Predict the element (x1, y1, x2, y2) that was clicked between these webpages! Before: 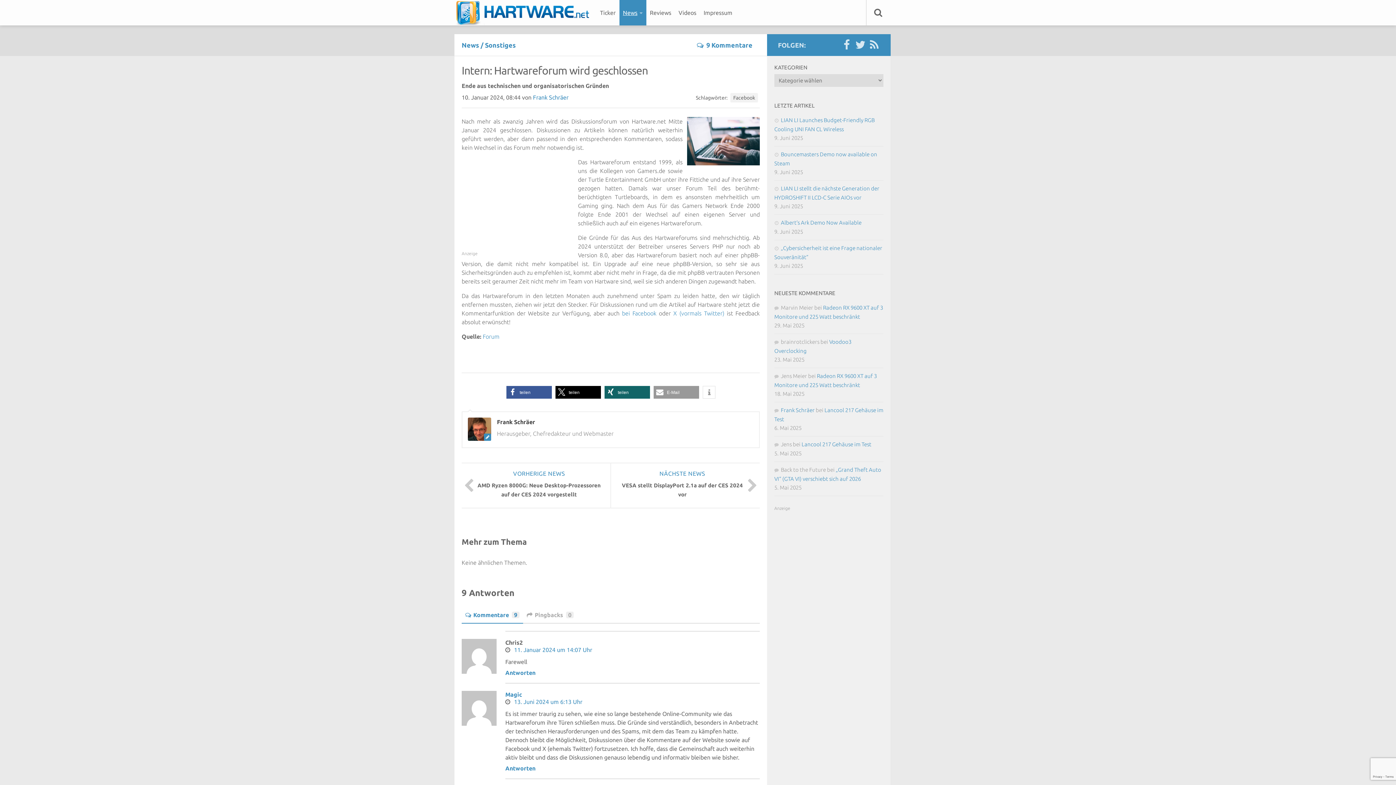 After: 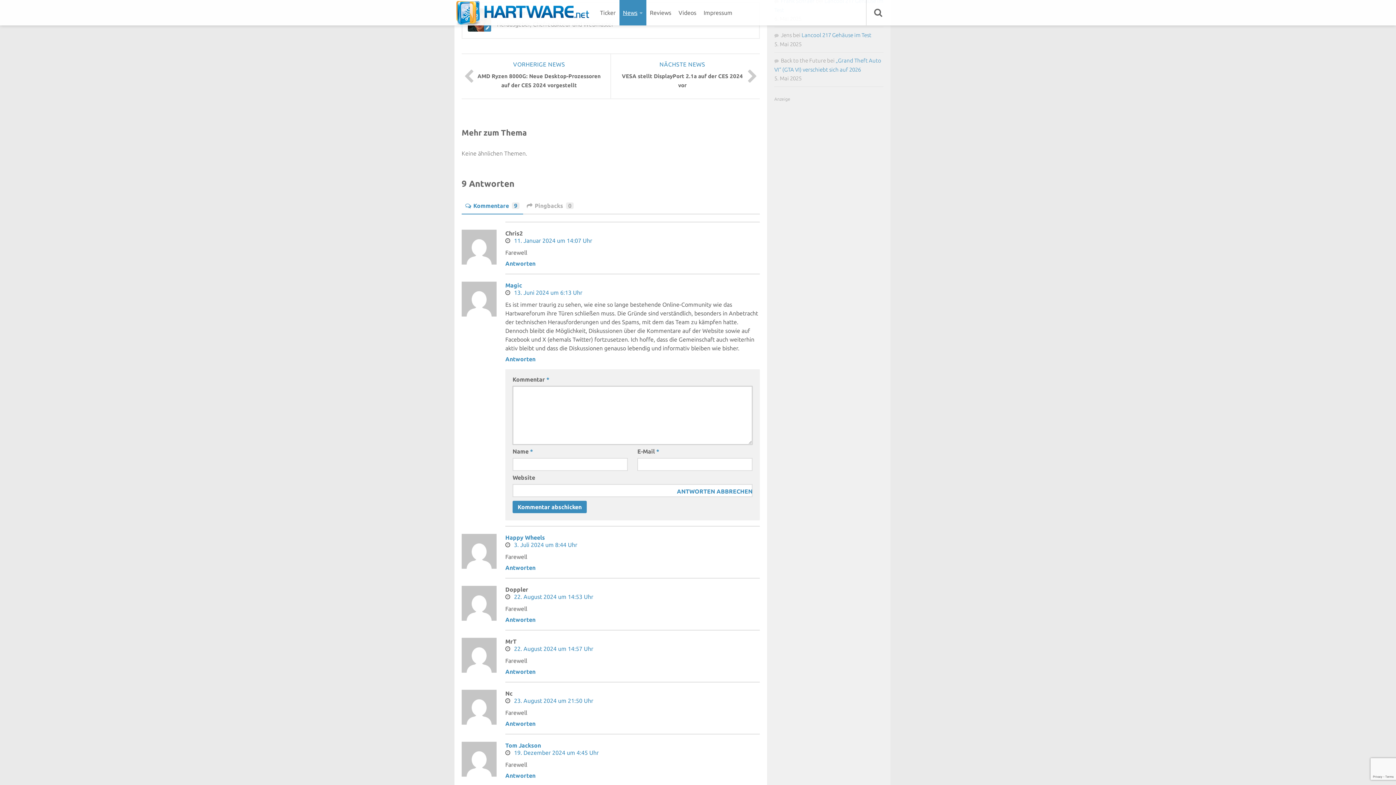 Action: bbox: (505, 765, 535, 772) label: Antworte auf Magic